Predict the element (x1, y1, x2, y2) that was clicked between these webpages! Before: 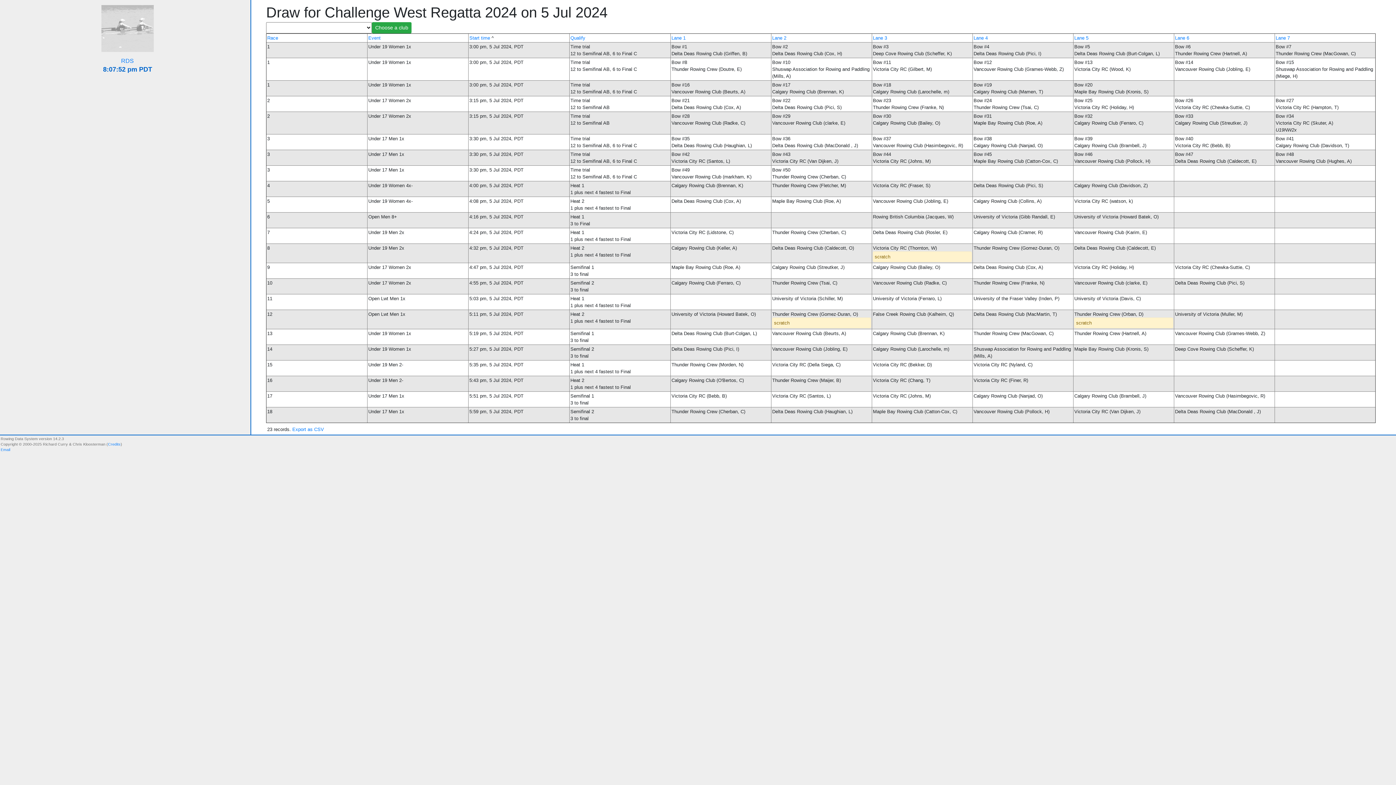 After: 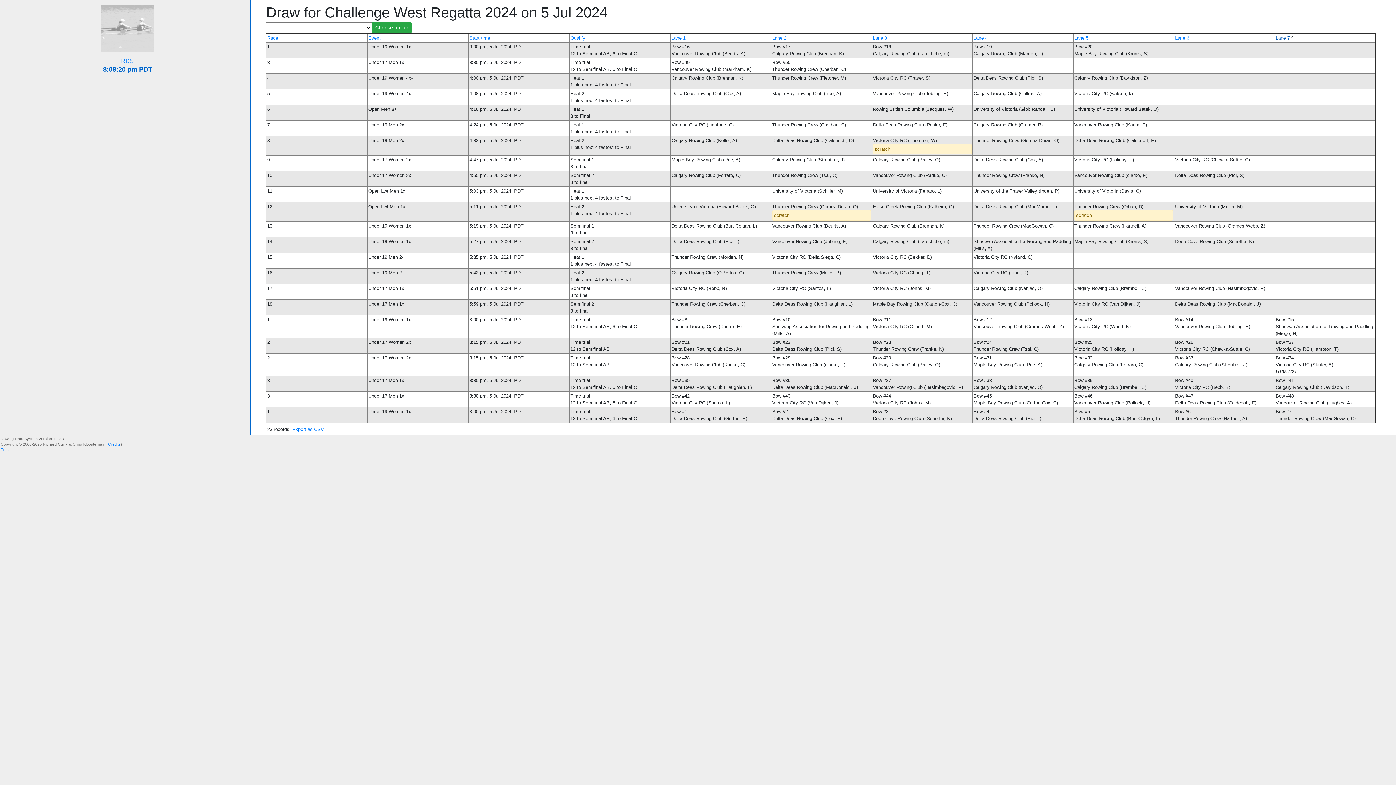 Action: bbox: (1276, 35, 1290, 40) label: Lane 7